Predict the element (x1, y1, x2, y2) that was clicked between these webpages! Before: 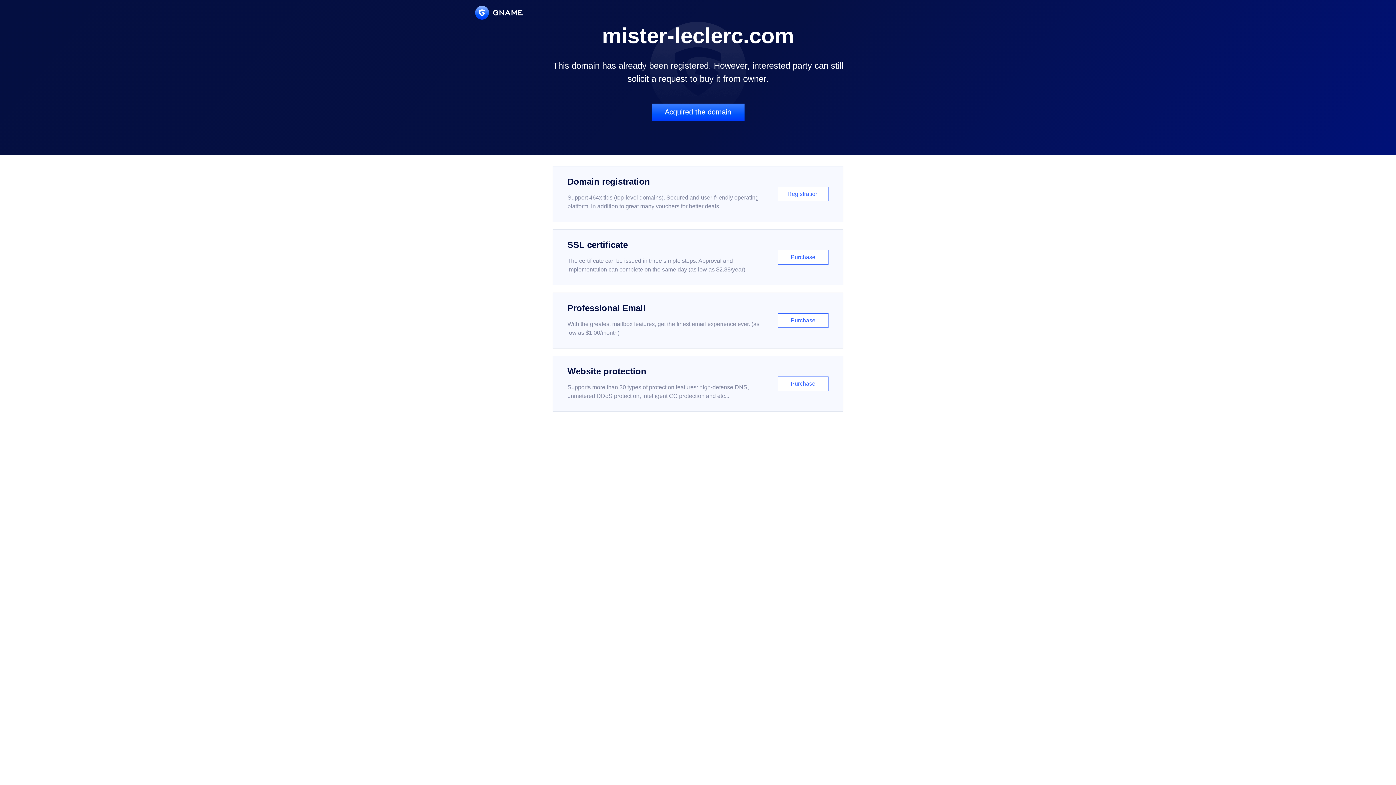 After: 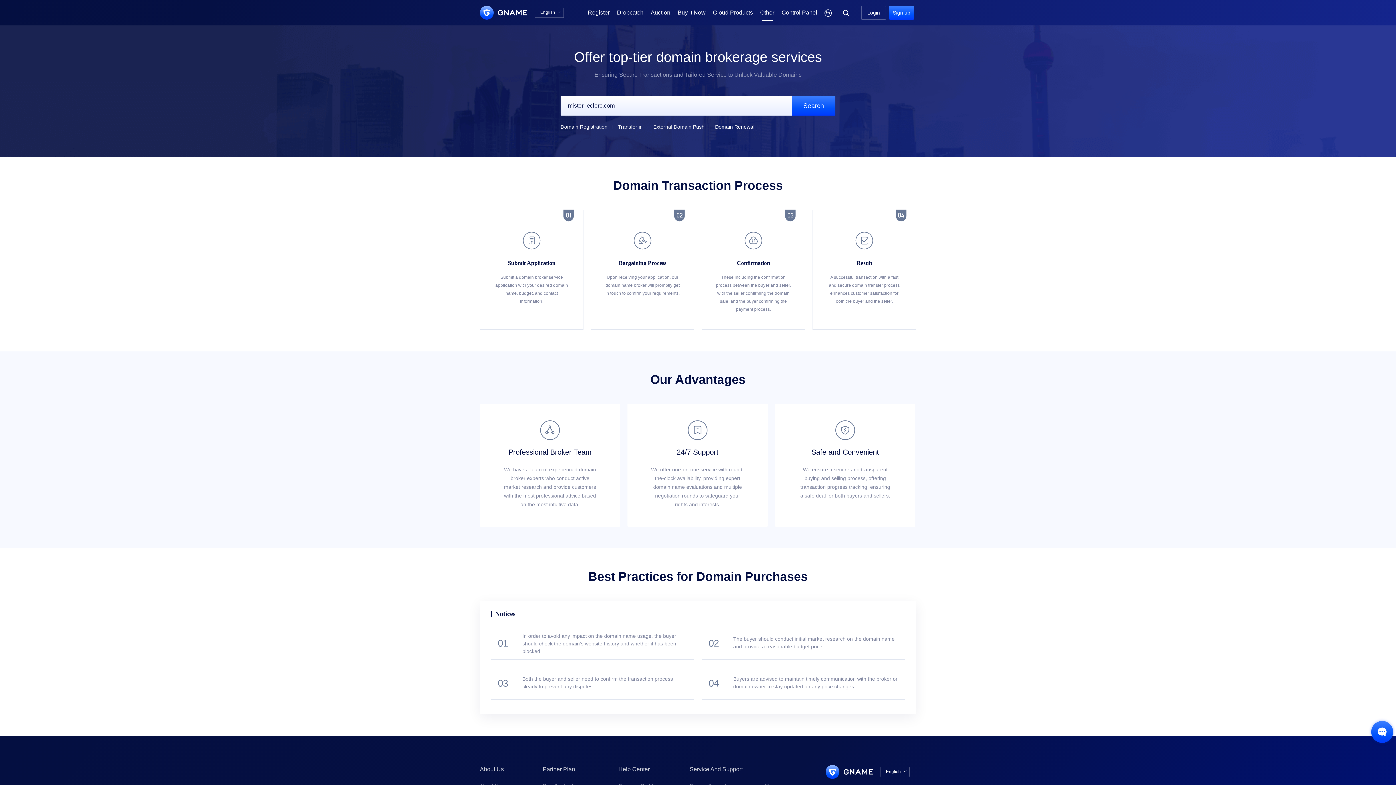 Action: label: Acquired the domain bbox: (651, 103, 744, 121)